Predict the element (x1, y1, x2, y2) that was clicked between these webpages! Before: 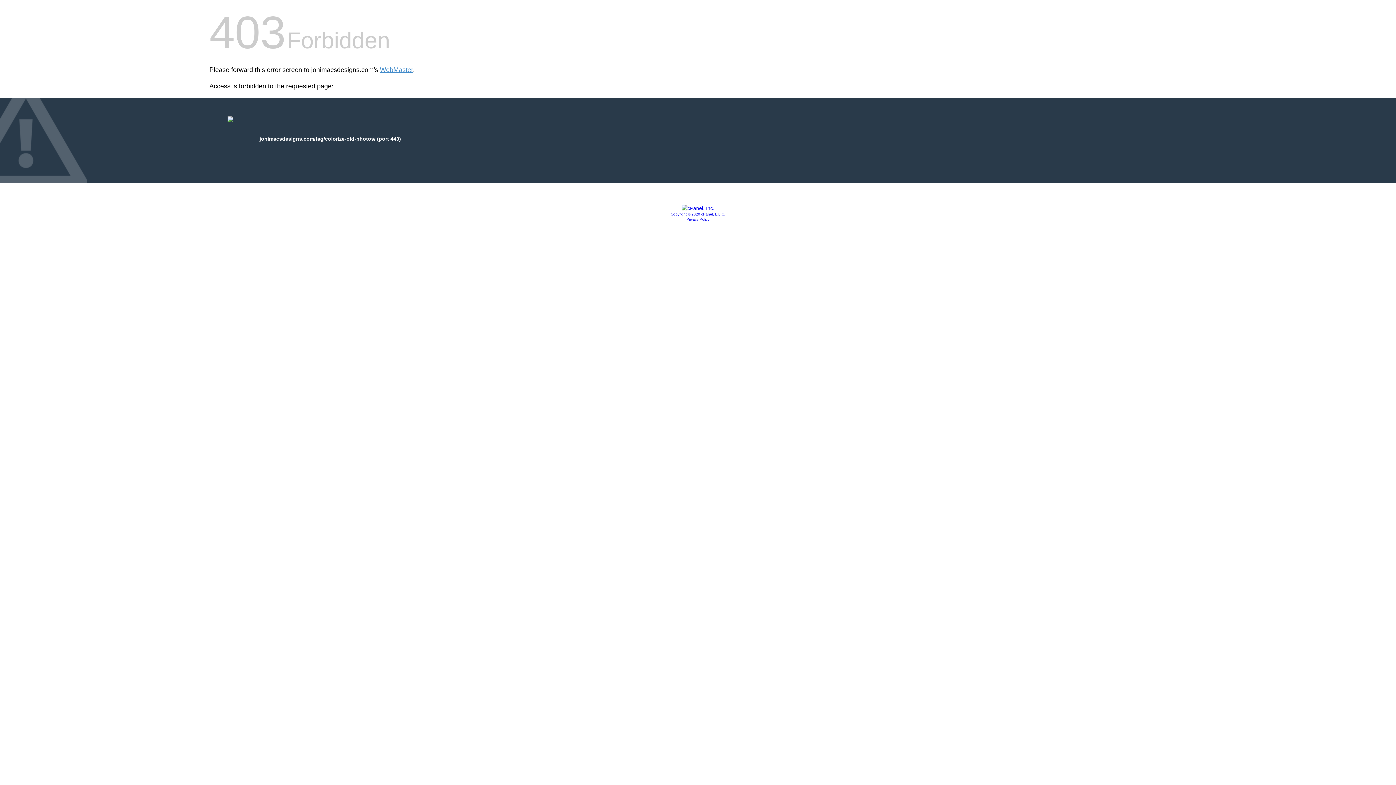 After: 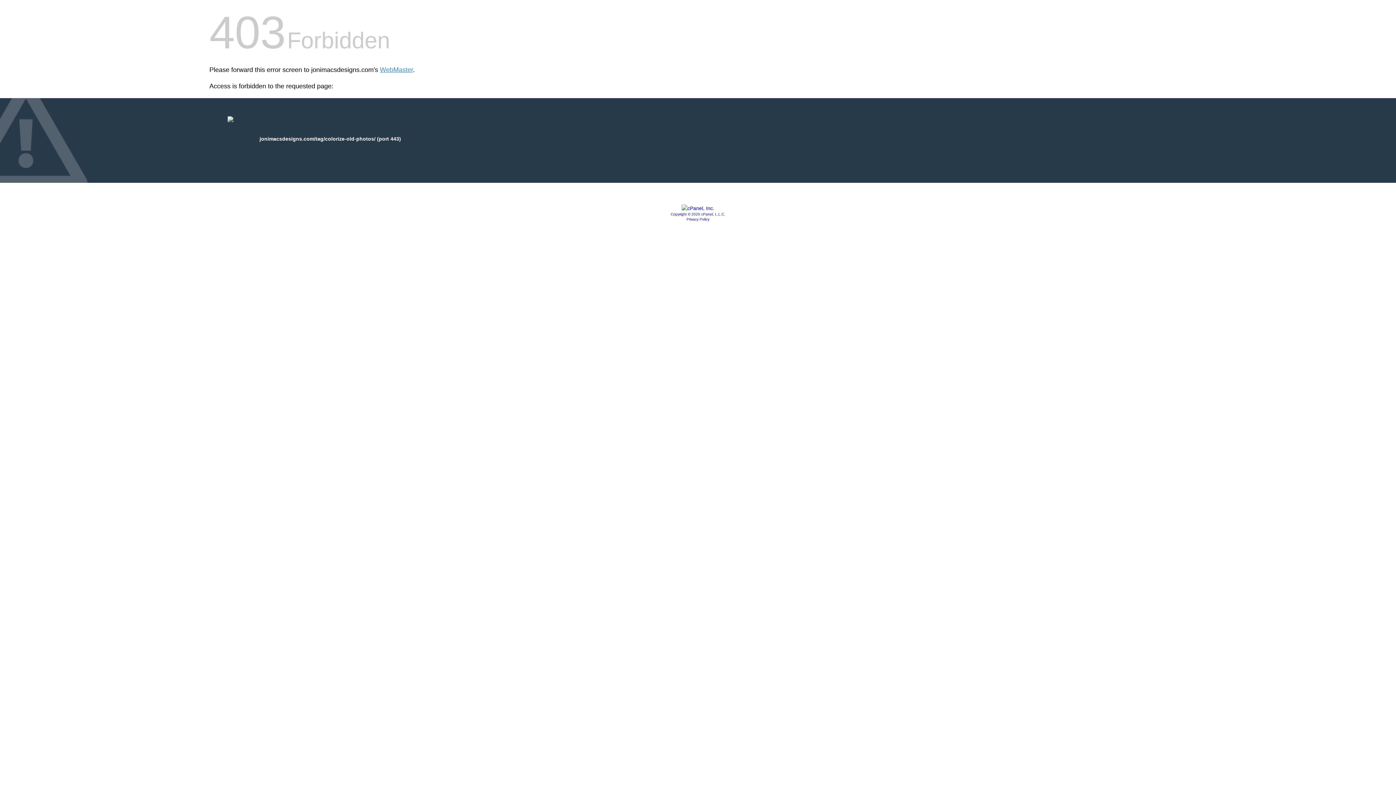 Action: bbox: (670, 212, 725, 216) label: Copyright © 2020 cPanel, L.L.C.